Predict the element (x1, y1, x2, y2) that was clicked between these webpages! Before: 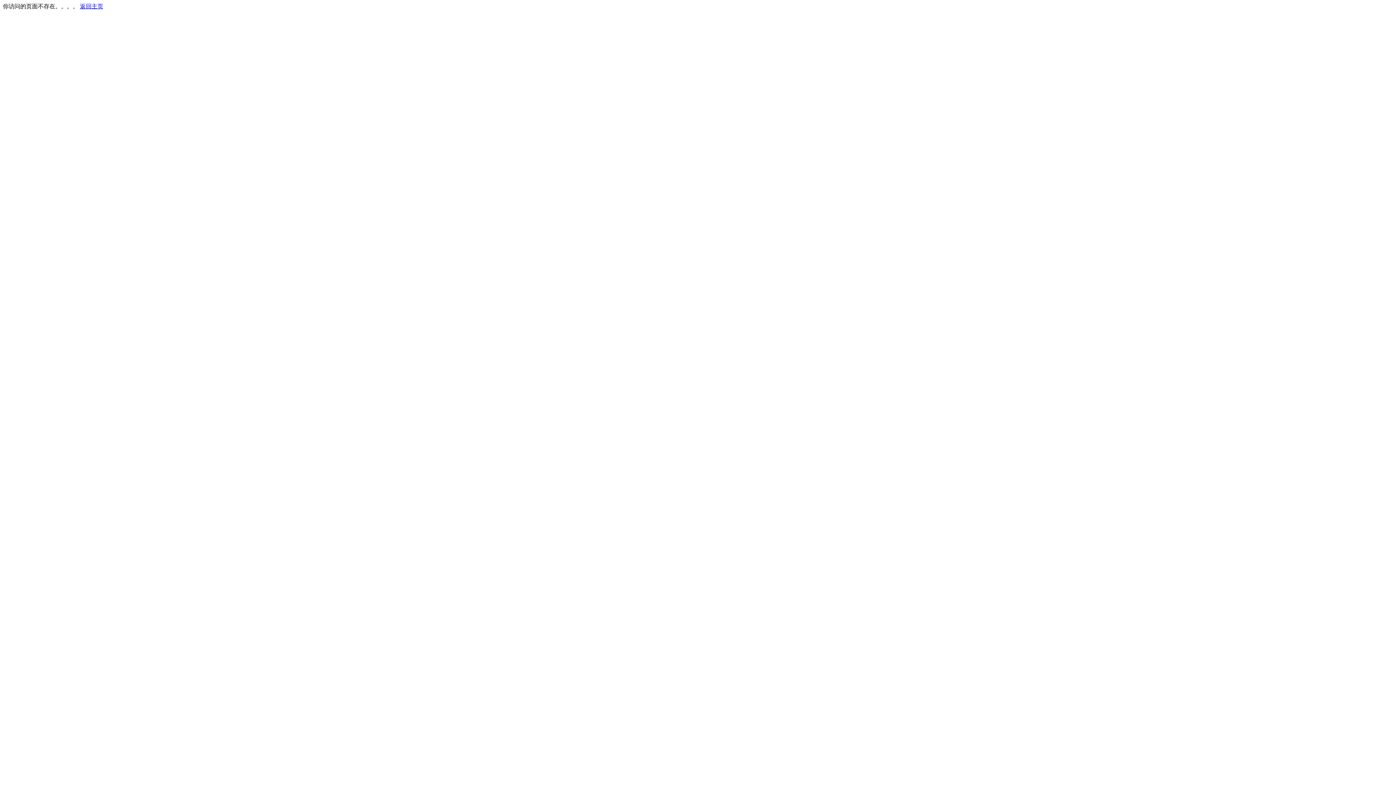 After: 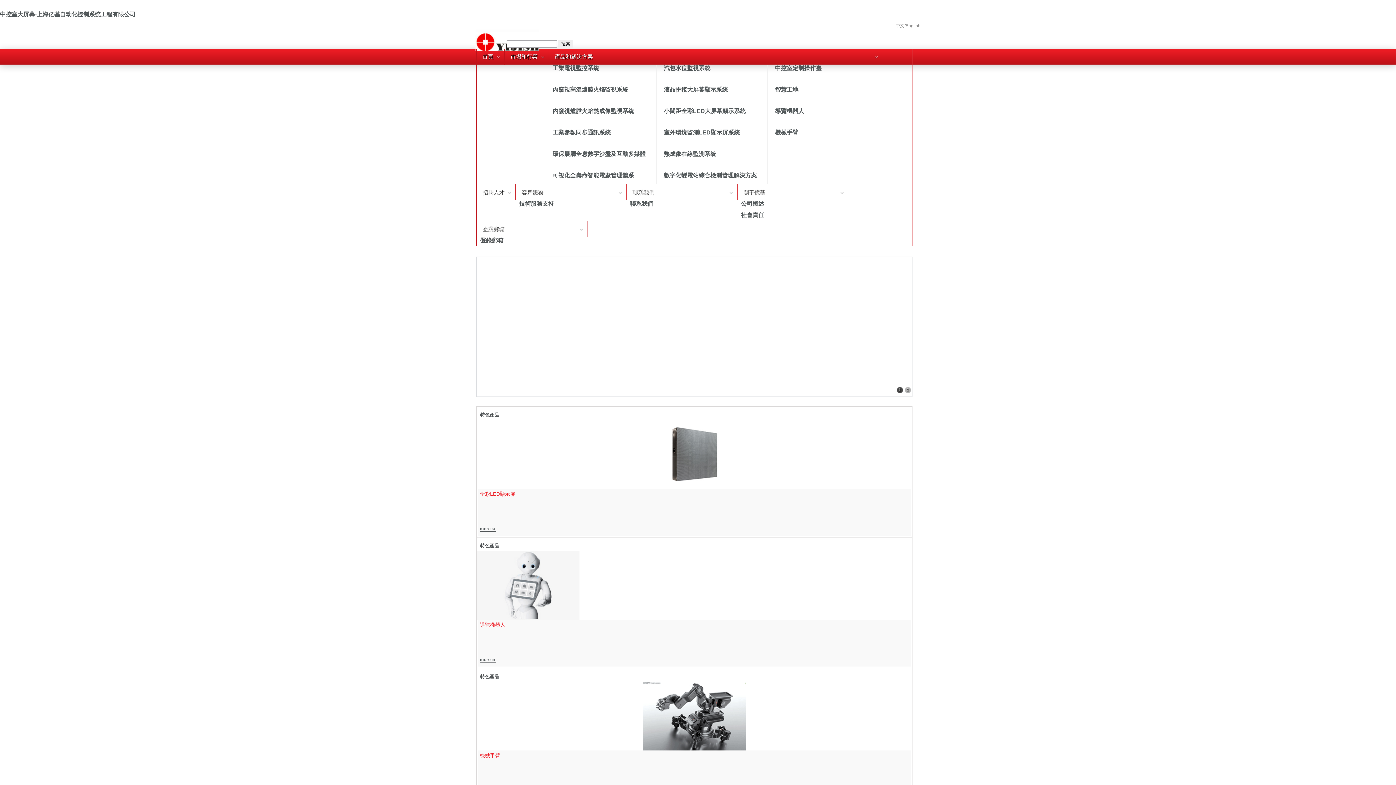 Action: label: 返回主页 bbox: (80, 3, 103, 9)